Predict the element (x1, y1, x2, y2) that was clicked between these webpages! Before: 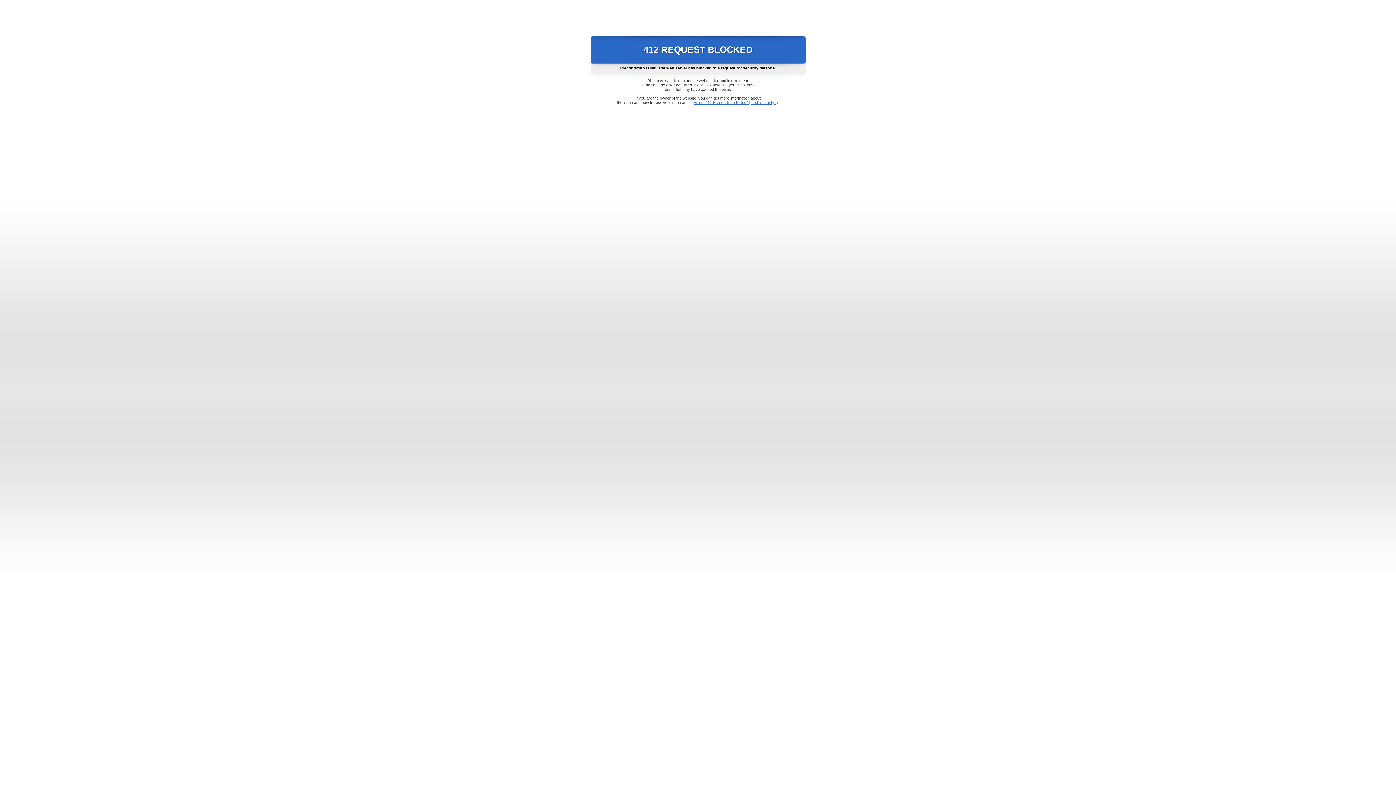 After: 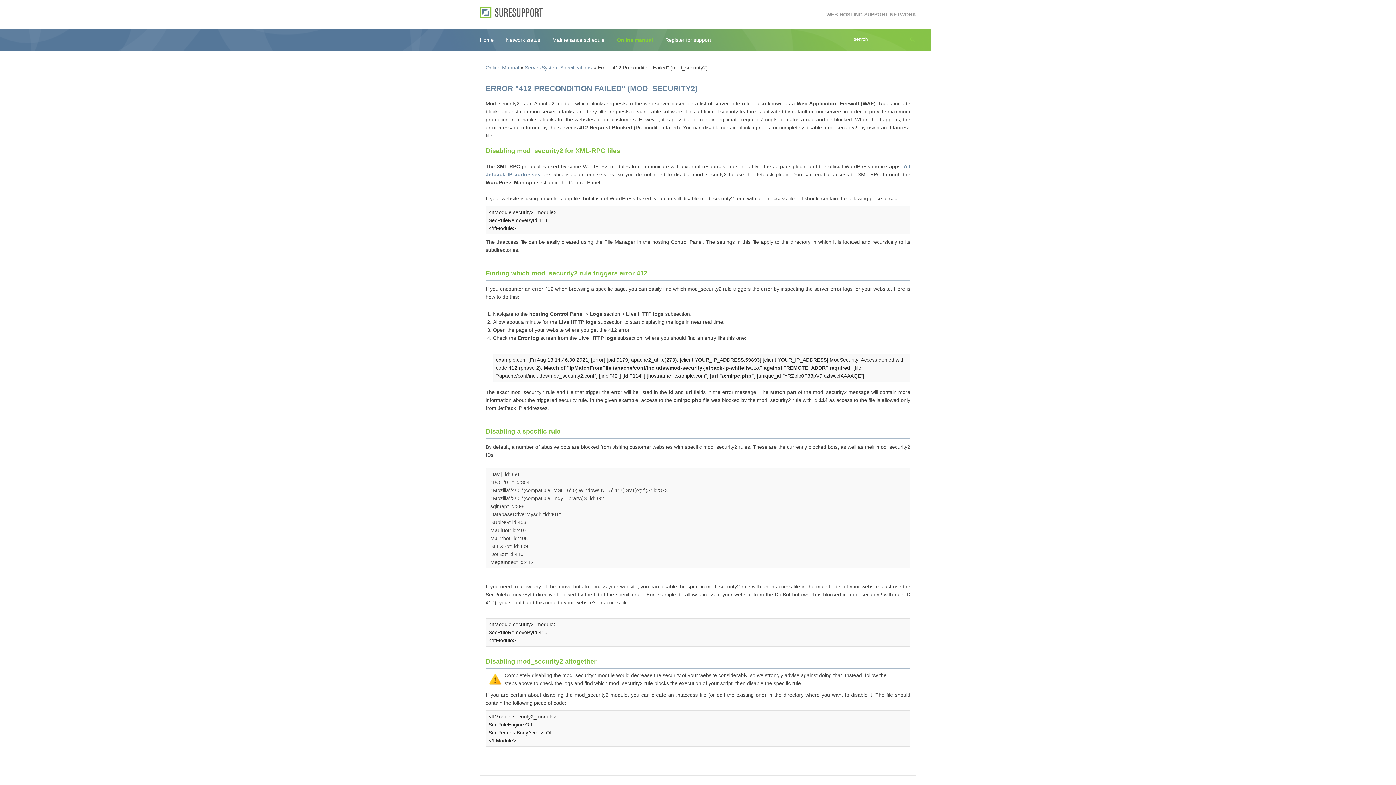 Action: bbox: (693, 100, 778, 104) label: Error "412 Precondition Failed" (mod_security2)